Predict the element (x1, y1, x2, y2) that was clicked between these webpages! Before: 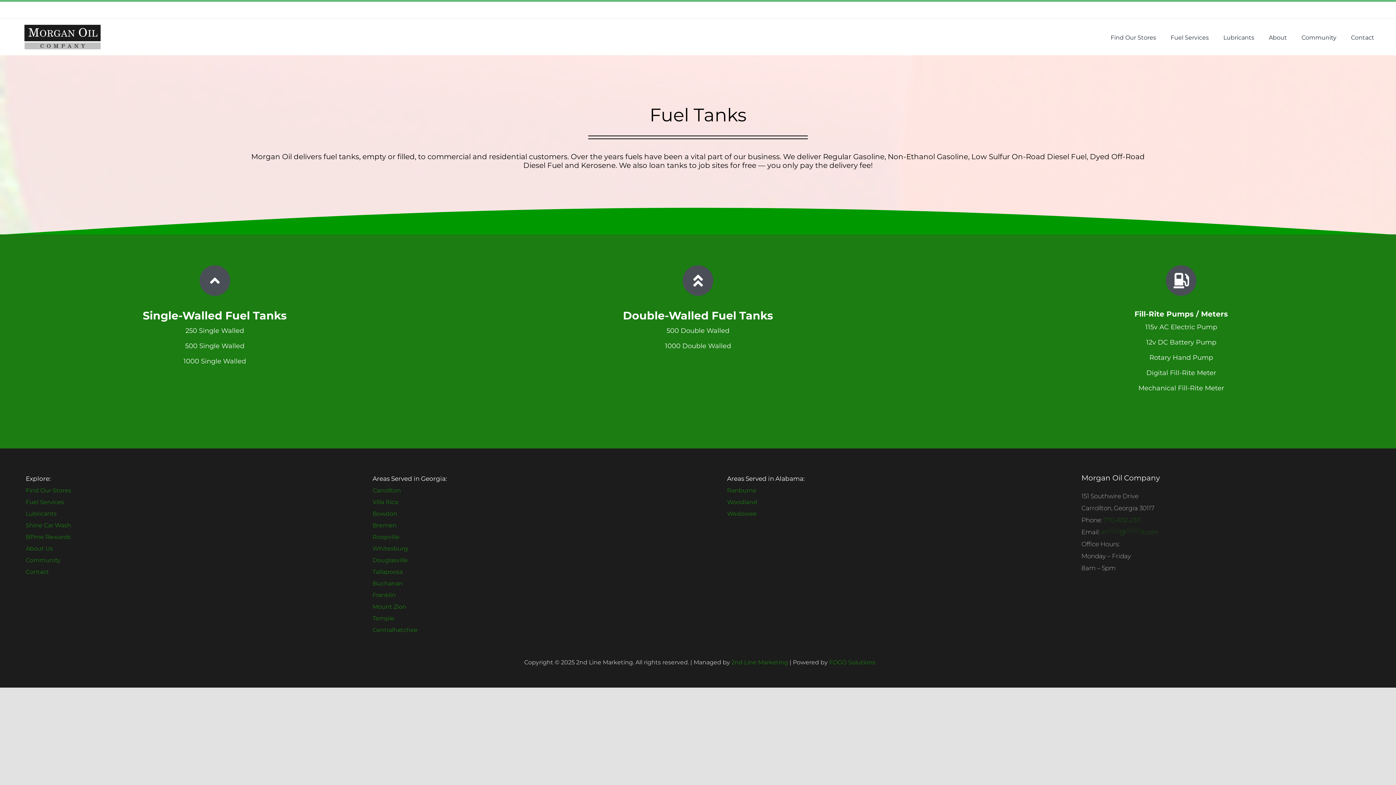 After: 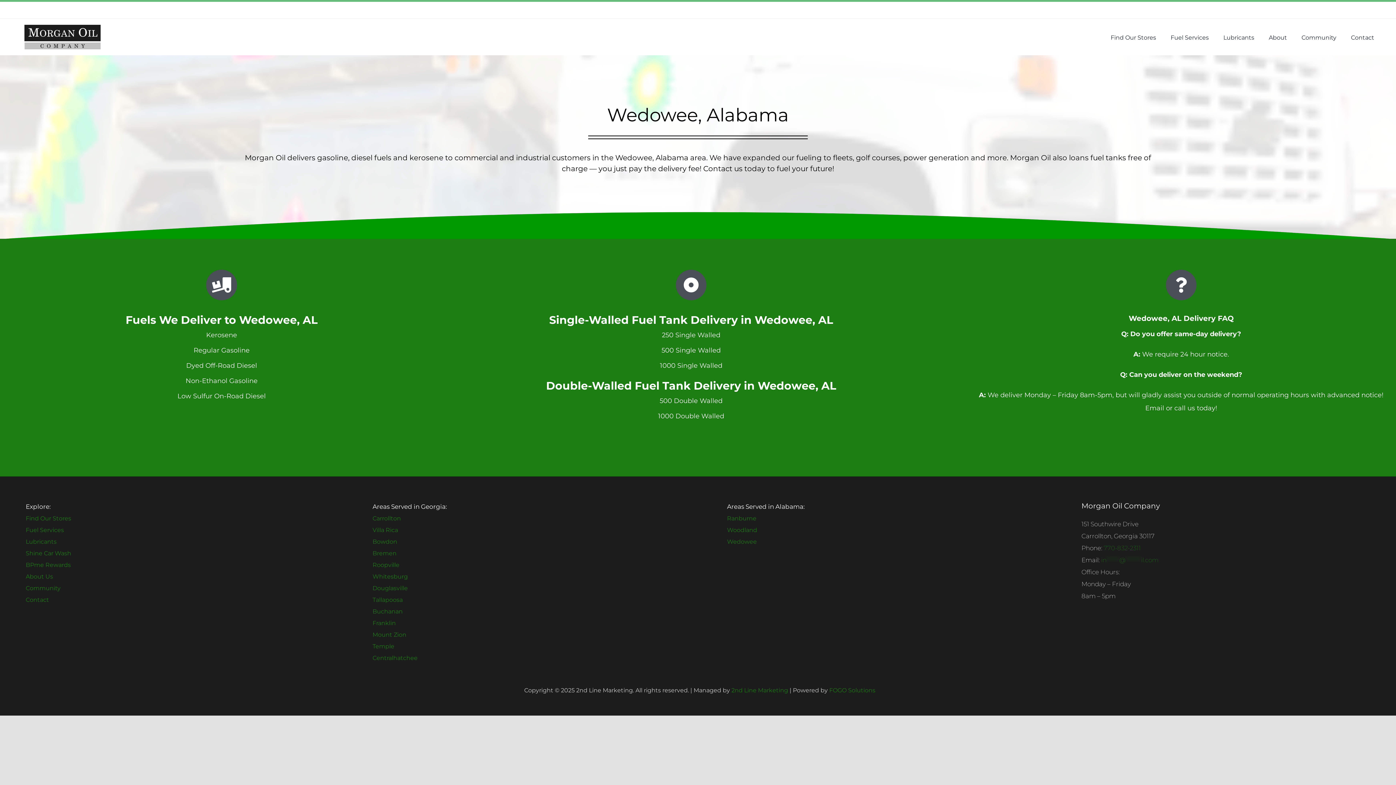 Action: bbox: (727, 510, 757, 517) label: Wedowee